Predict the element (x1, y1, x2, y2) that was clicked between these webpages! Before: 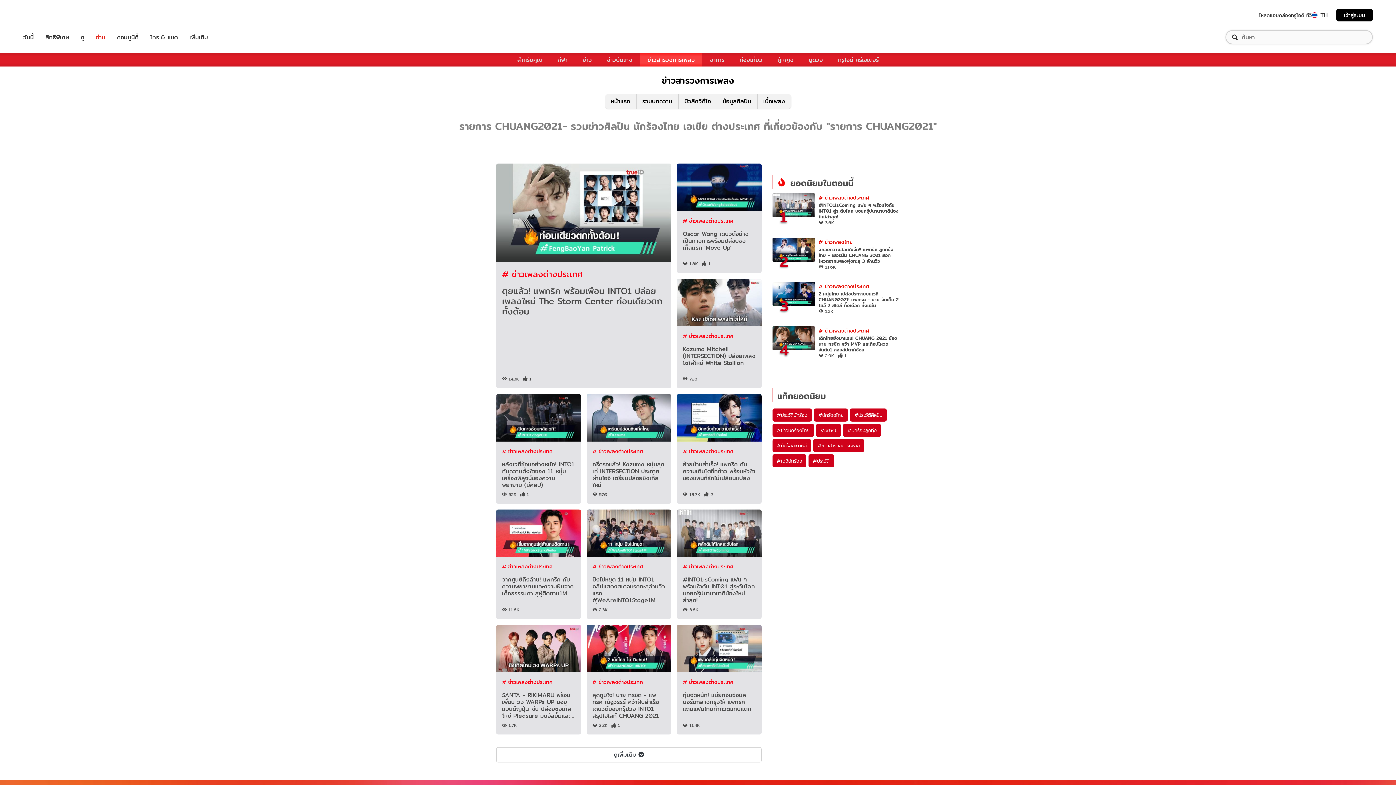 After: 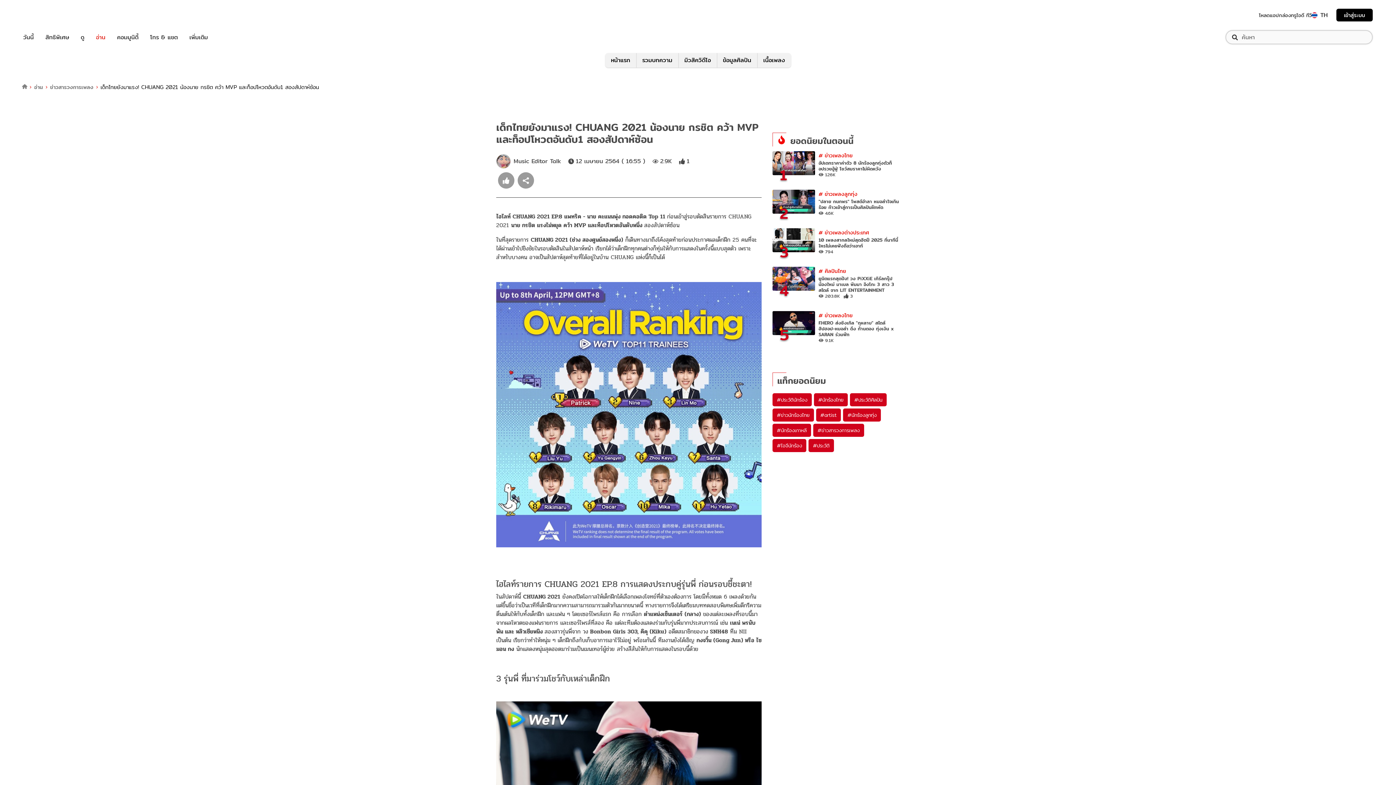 Action: label: 4 bbox: (772, 326, 815, 359)